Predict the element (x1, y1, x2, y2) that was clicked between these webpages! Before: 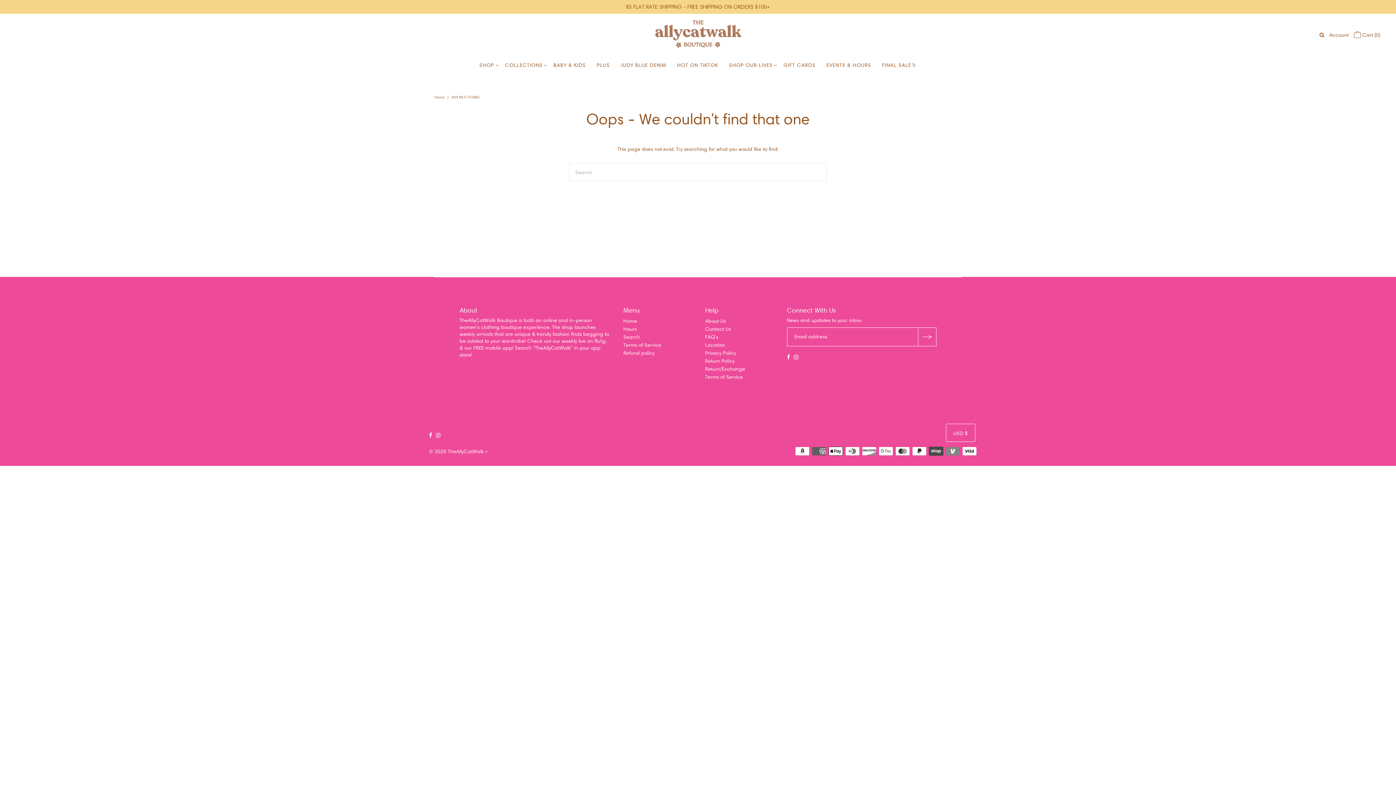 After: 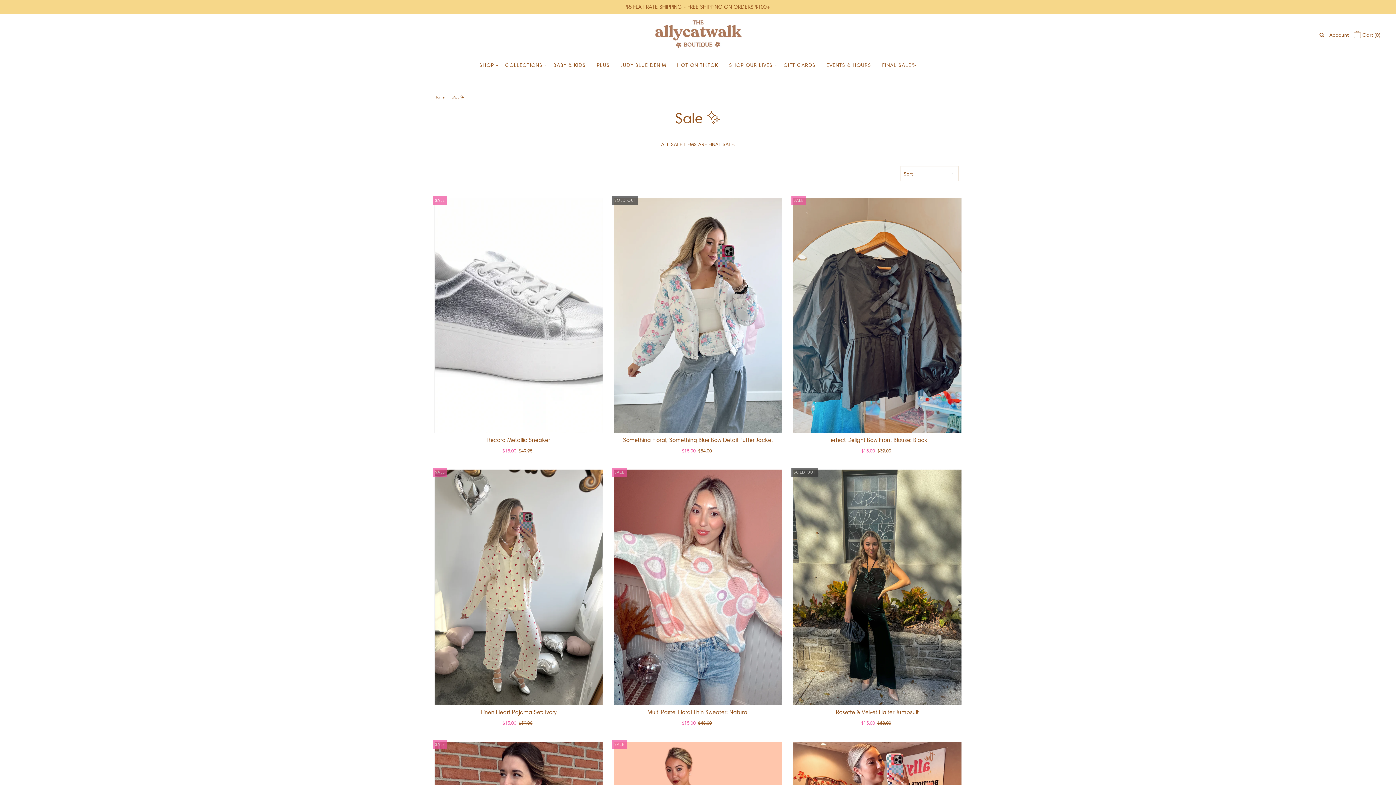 Action: bbox: (876, 55, 922, 75) label: FINAL SALE✨